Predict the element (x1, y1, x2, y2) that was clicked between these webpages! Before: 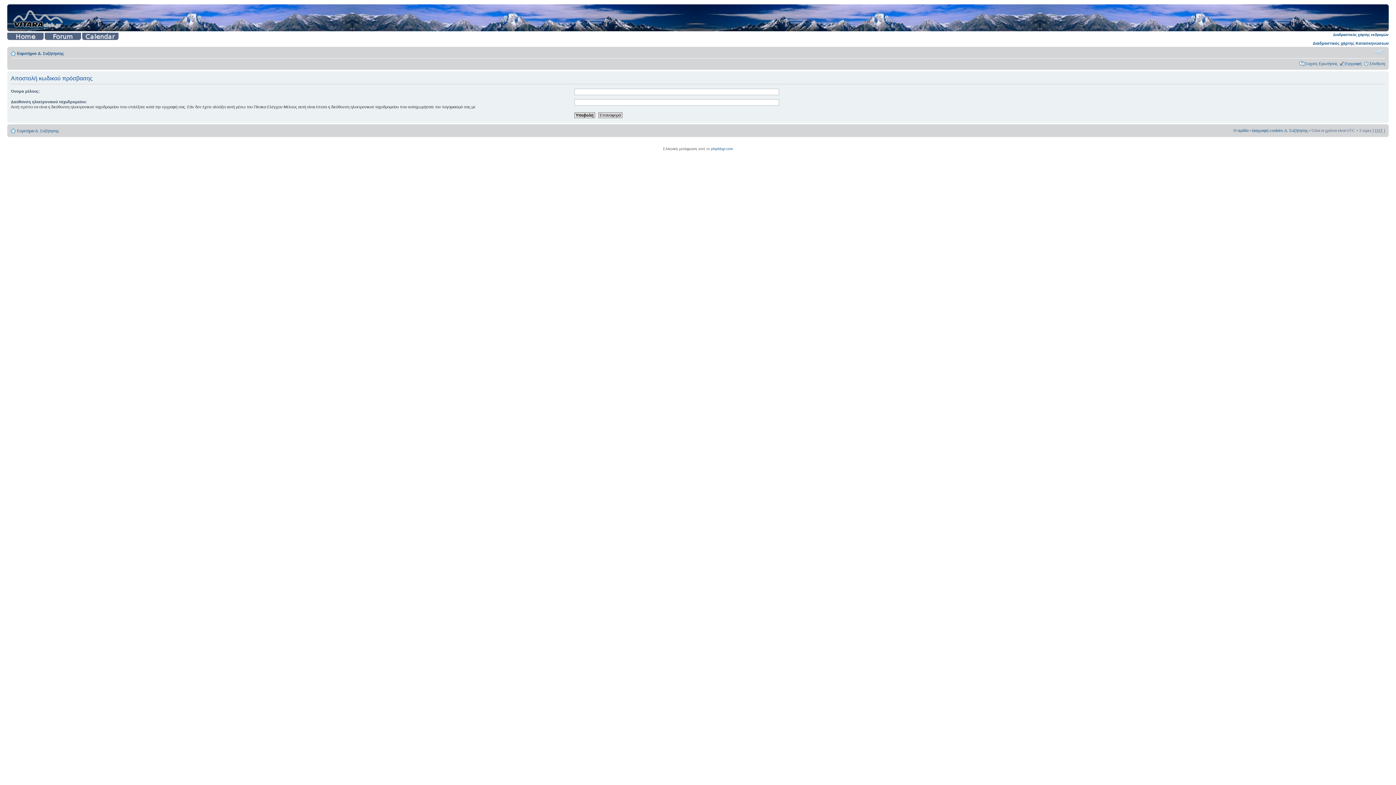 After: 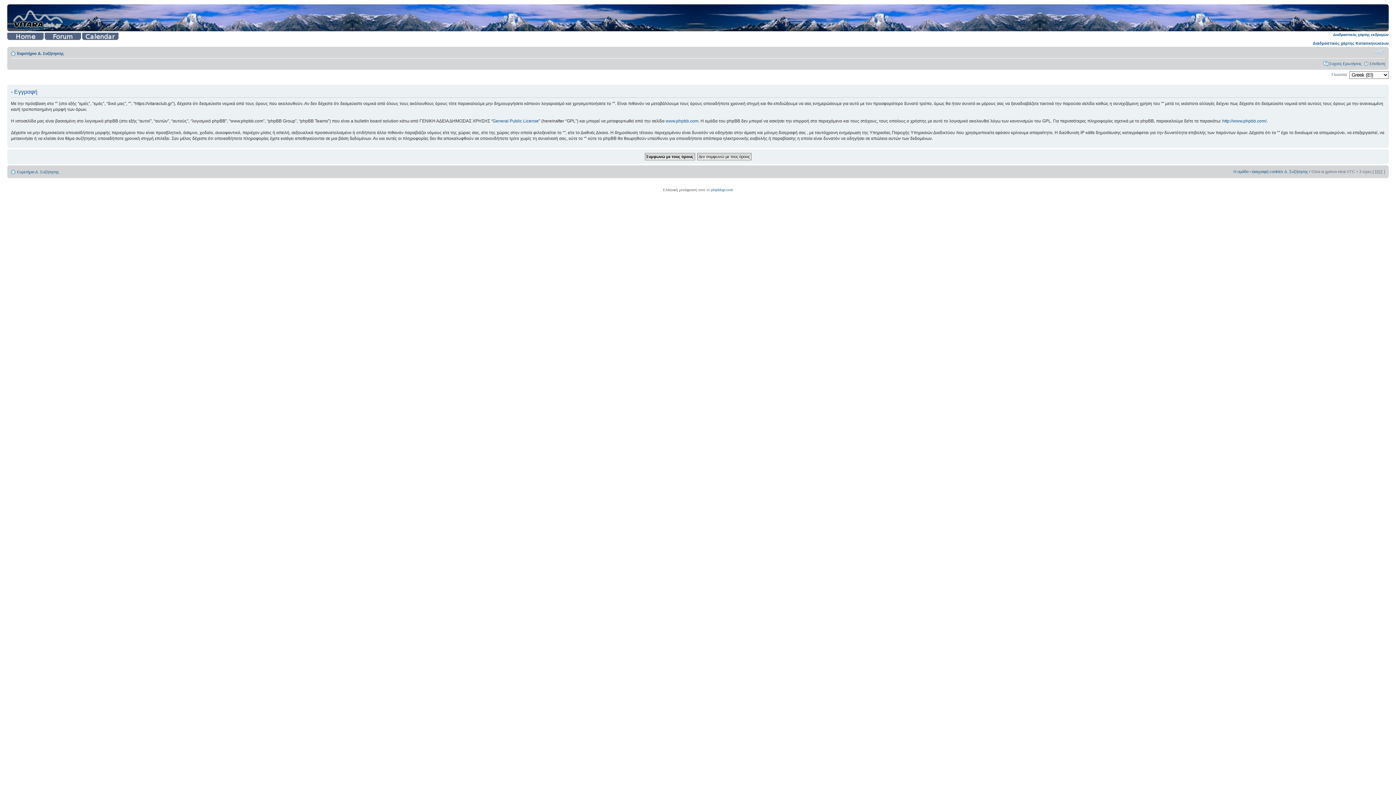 Action: label: Εγγραφή bbox: (1345, 61, 1361, 65)